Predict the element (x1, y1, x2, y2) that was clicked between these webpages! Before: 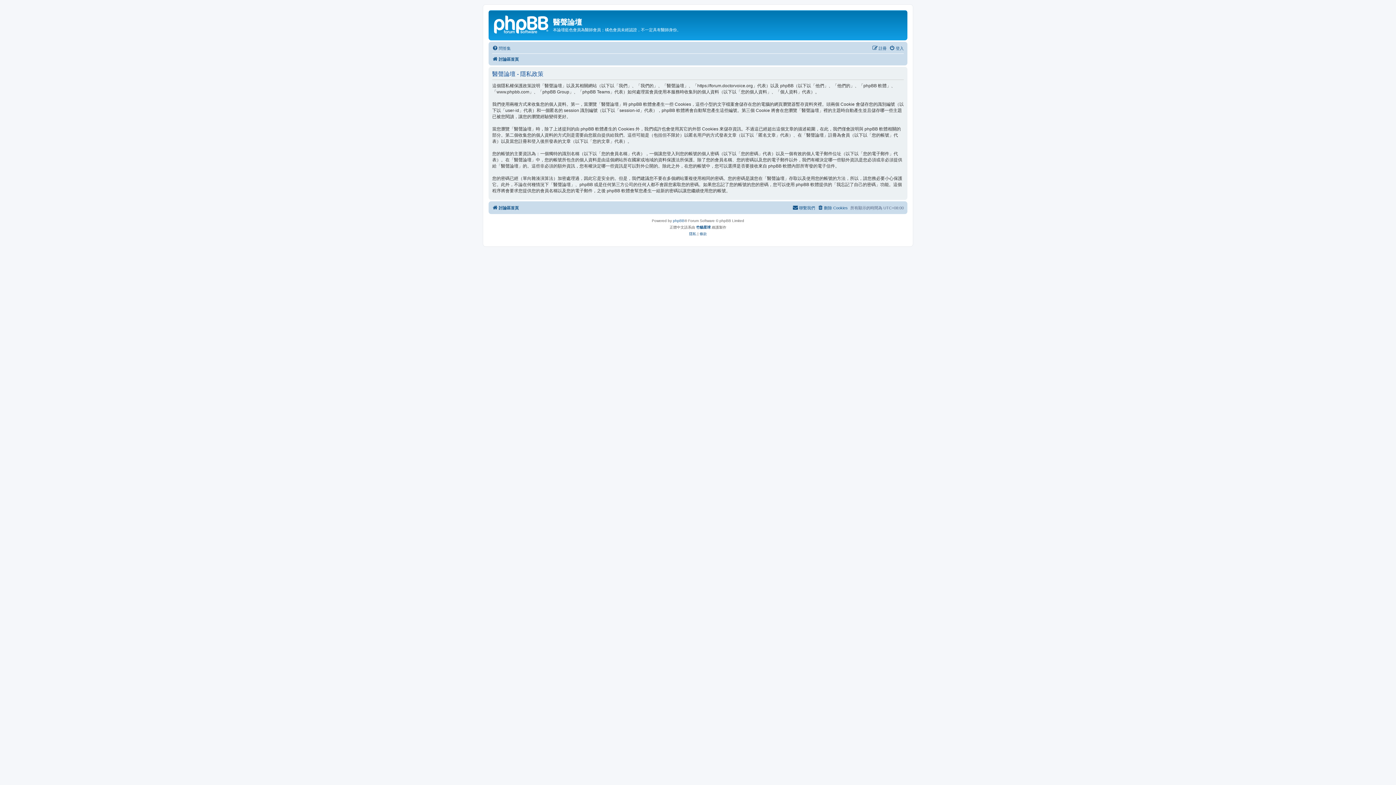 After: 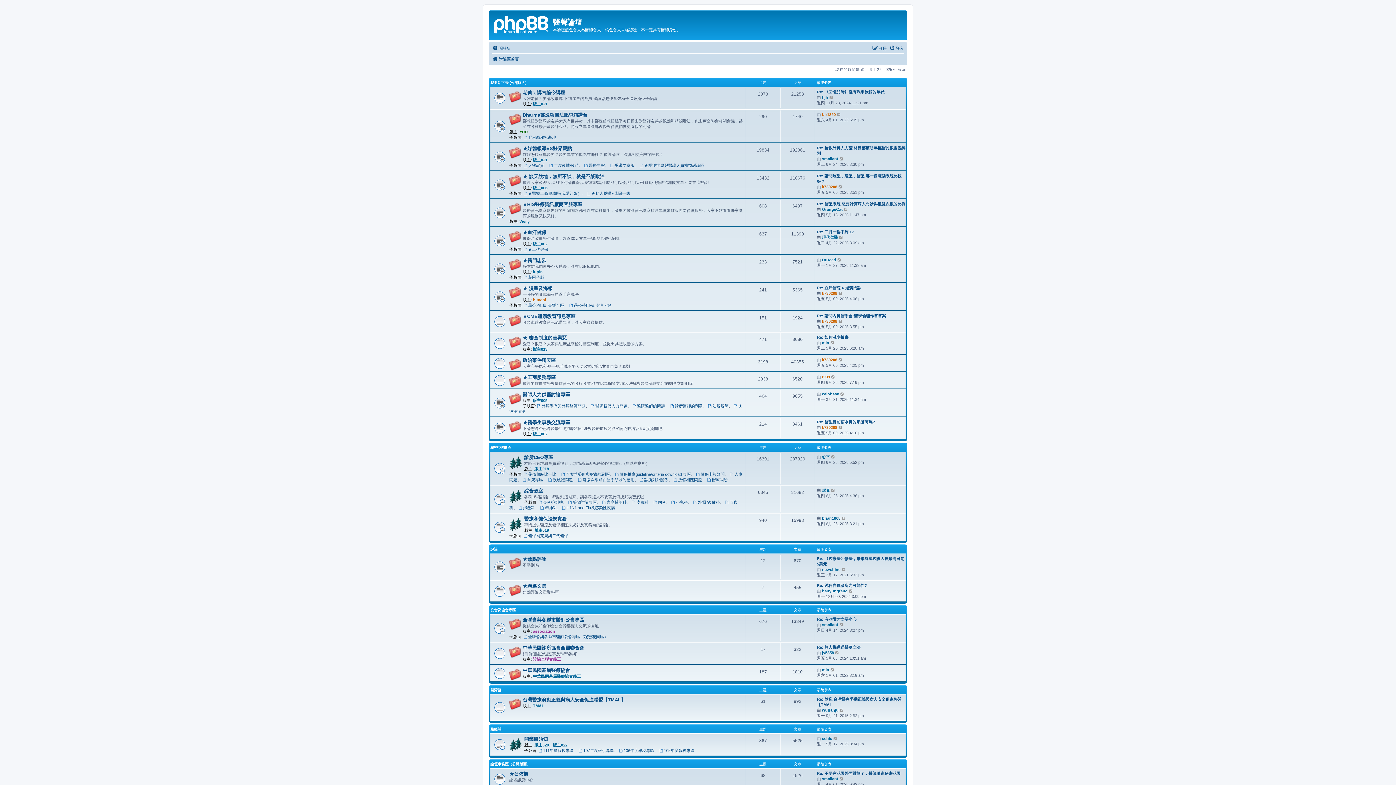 Action: bbox: (490, 12, 553, 35)